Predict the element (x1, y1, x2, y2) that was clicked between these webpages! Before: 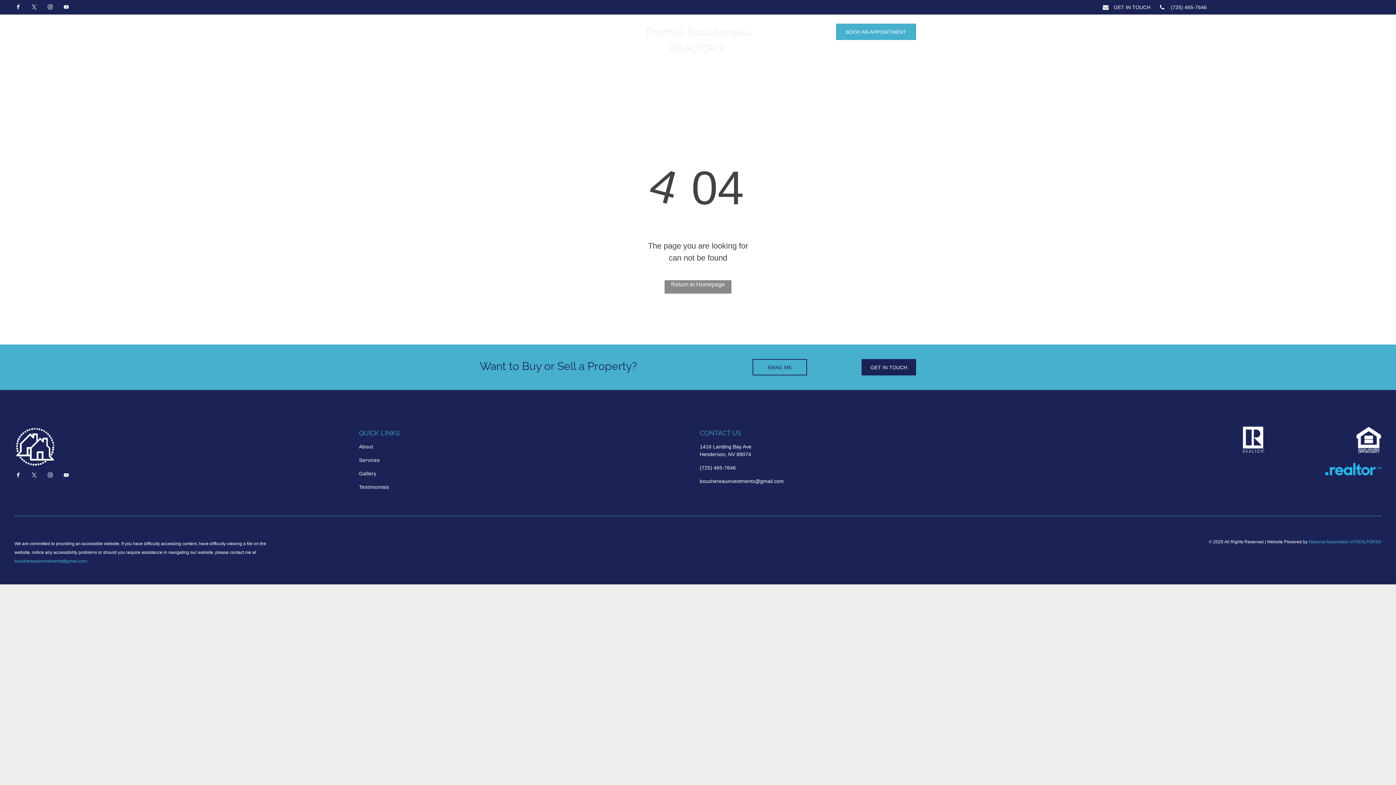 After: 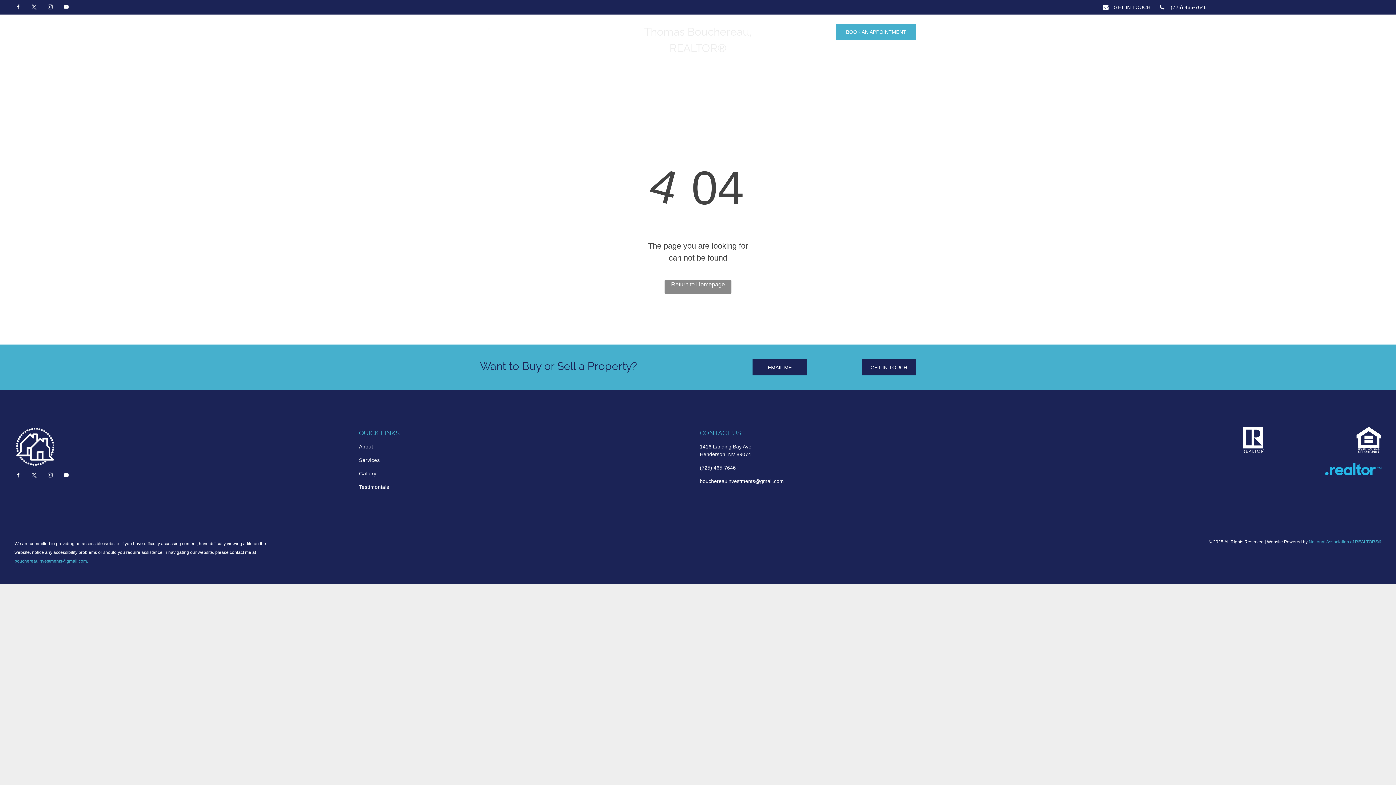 Action: bbox: (752, 359, 807, 375) label: EMAIL ME 